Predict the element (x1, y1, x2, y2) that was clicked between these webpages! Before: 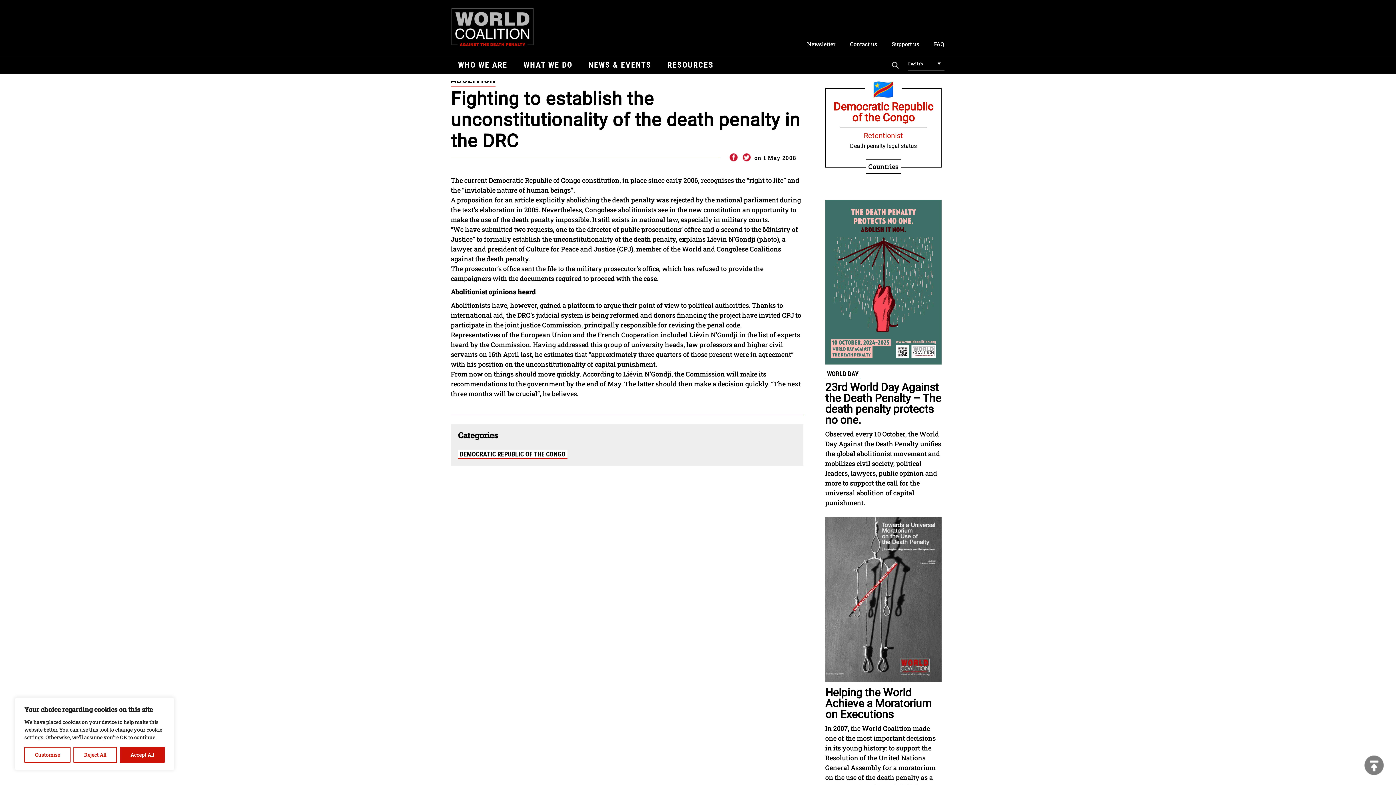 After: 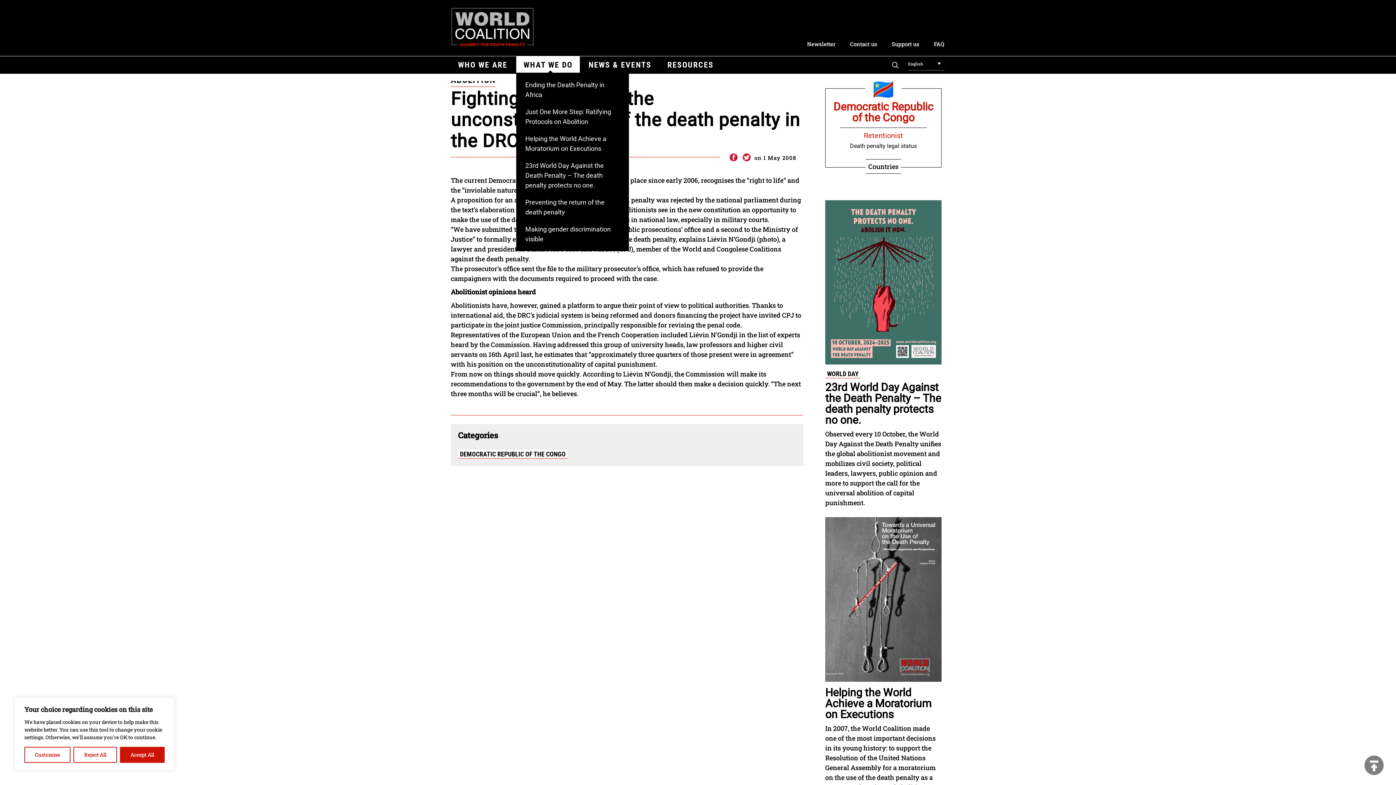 Action: label: WHAT WE DO bbox: (516, 56, 580, 73)